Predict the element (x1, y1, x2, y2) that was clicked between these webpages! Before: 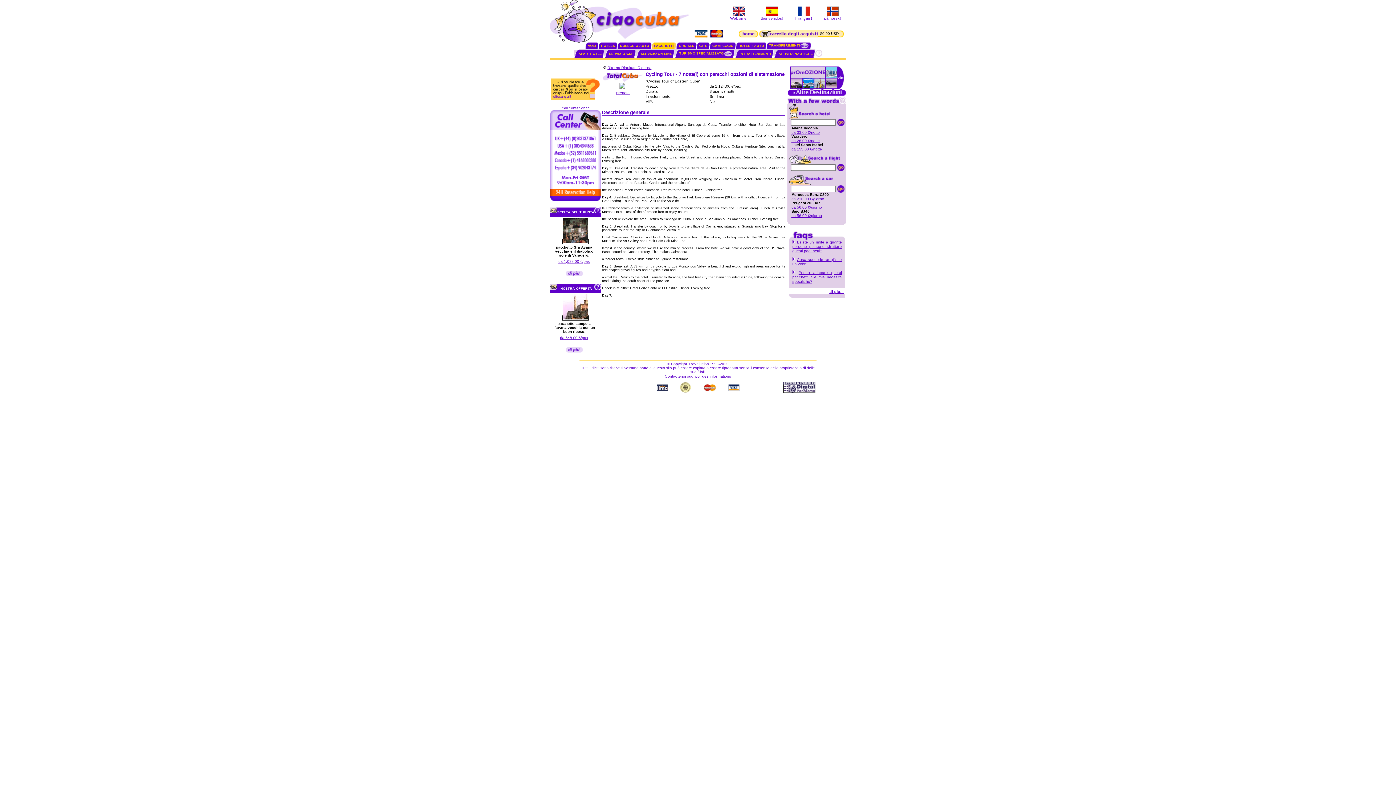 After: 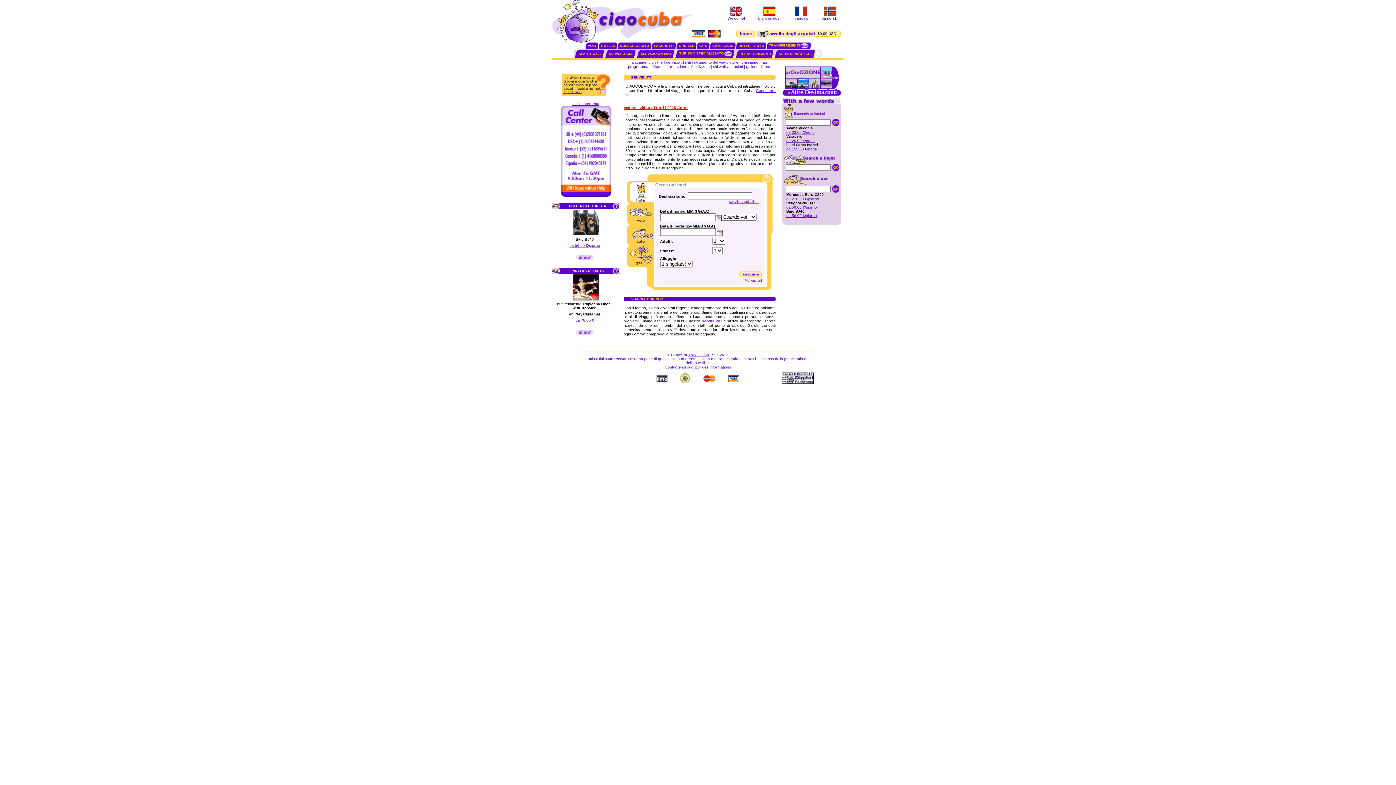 Action: bbox: (815, 53, 822, 57)